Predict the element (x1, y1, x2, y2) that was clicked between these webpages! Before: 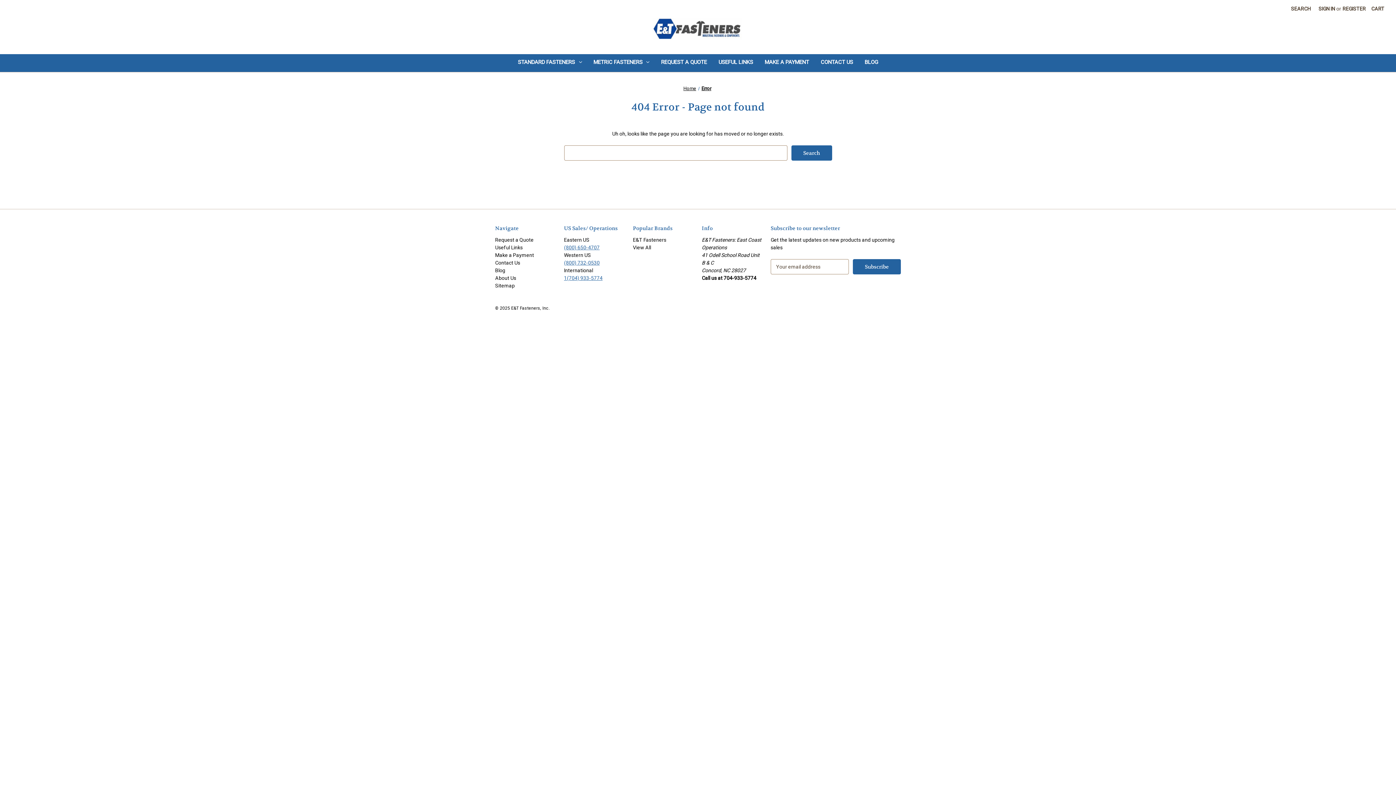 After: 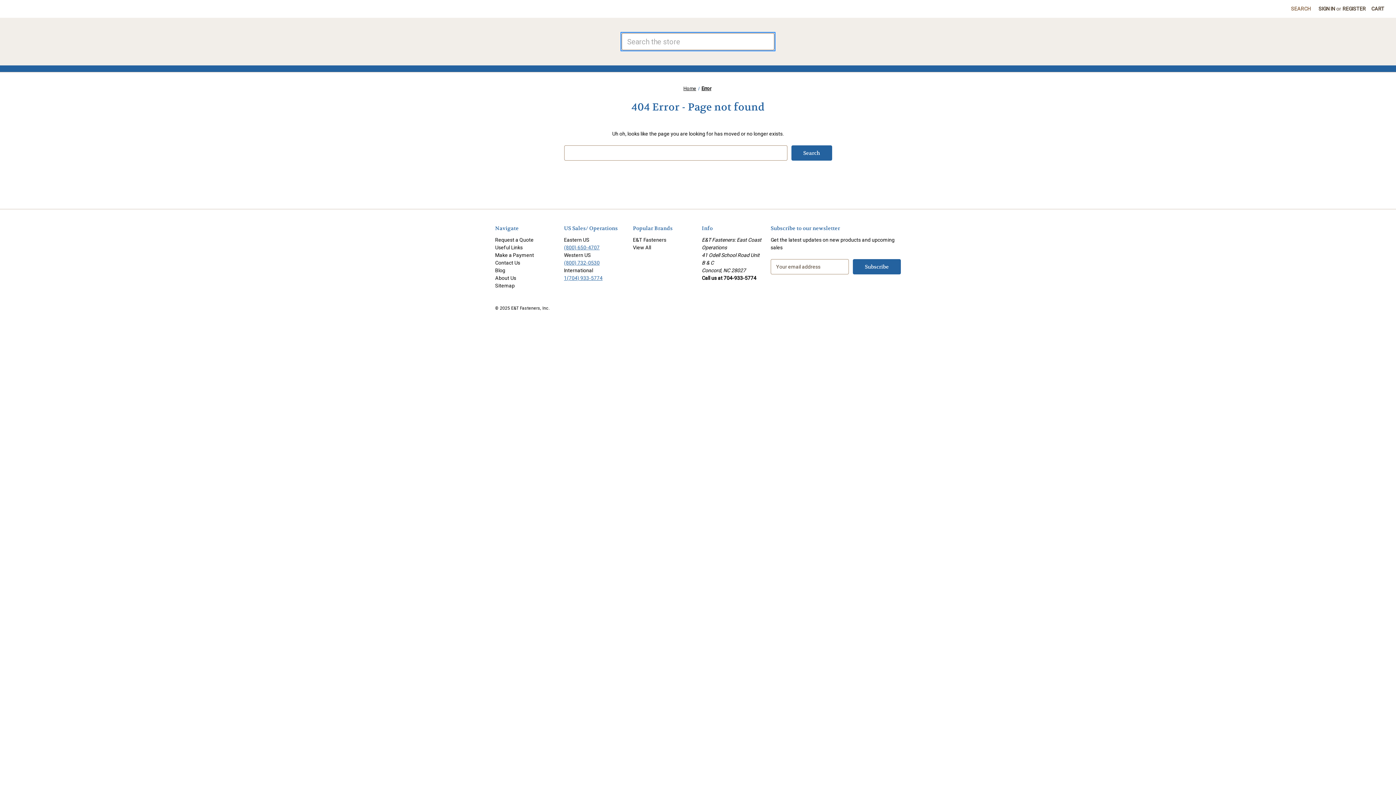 Action: label: Search bbox: (1287, 0, 1314, 17)